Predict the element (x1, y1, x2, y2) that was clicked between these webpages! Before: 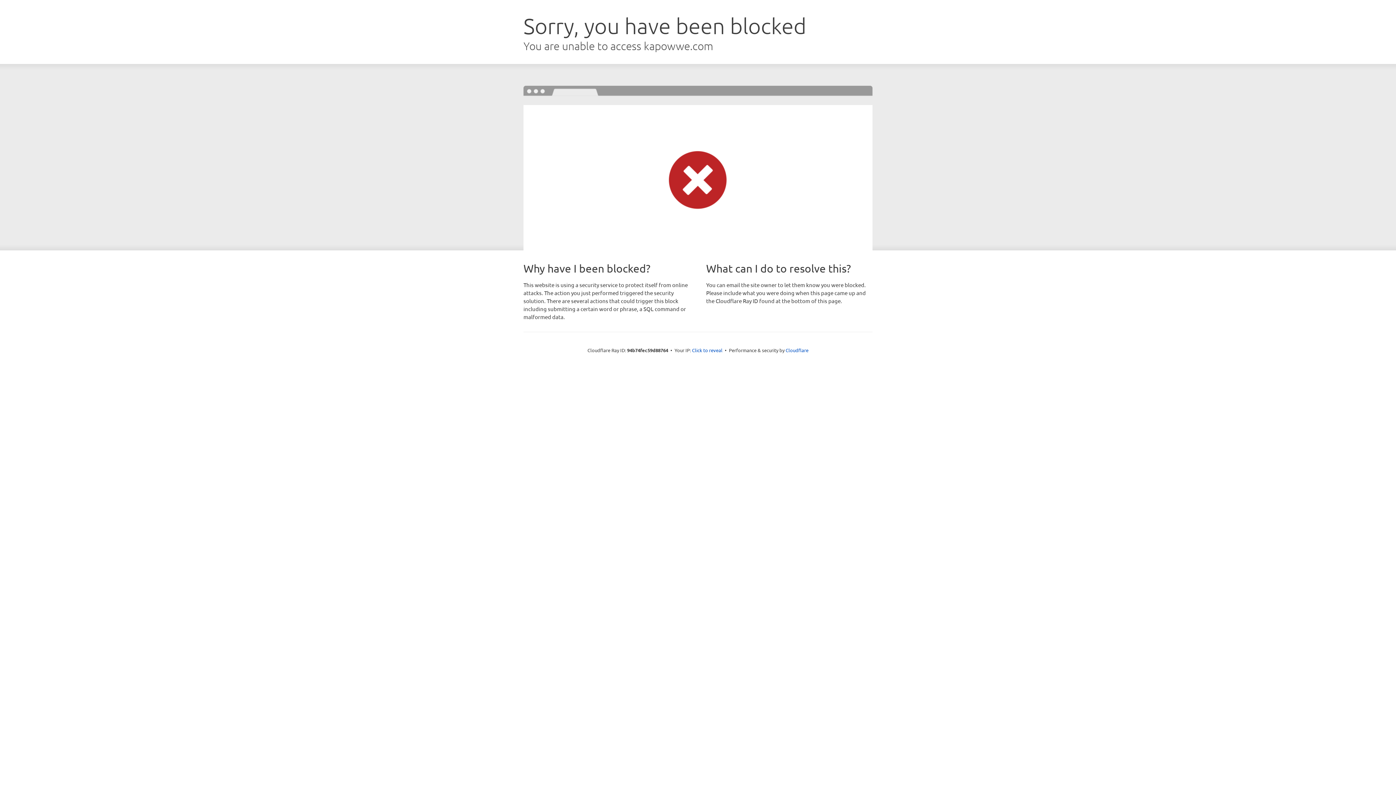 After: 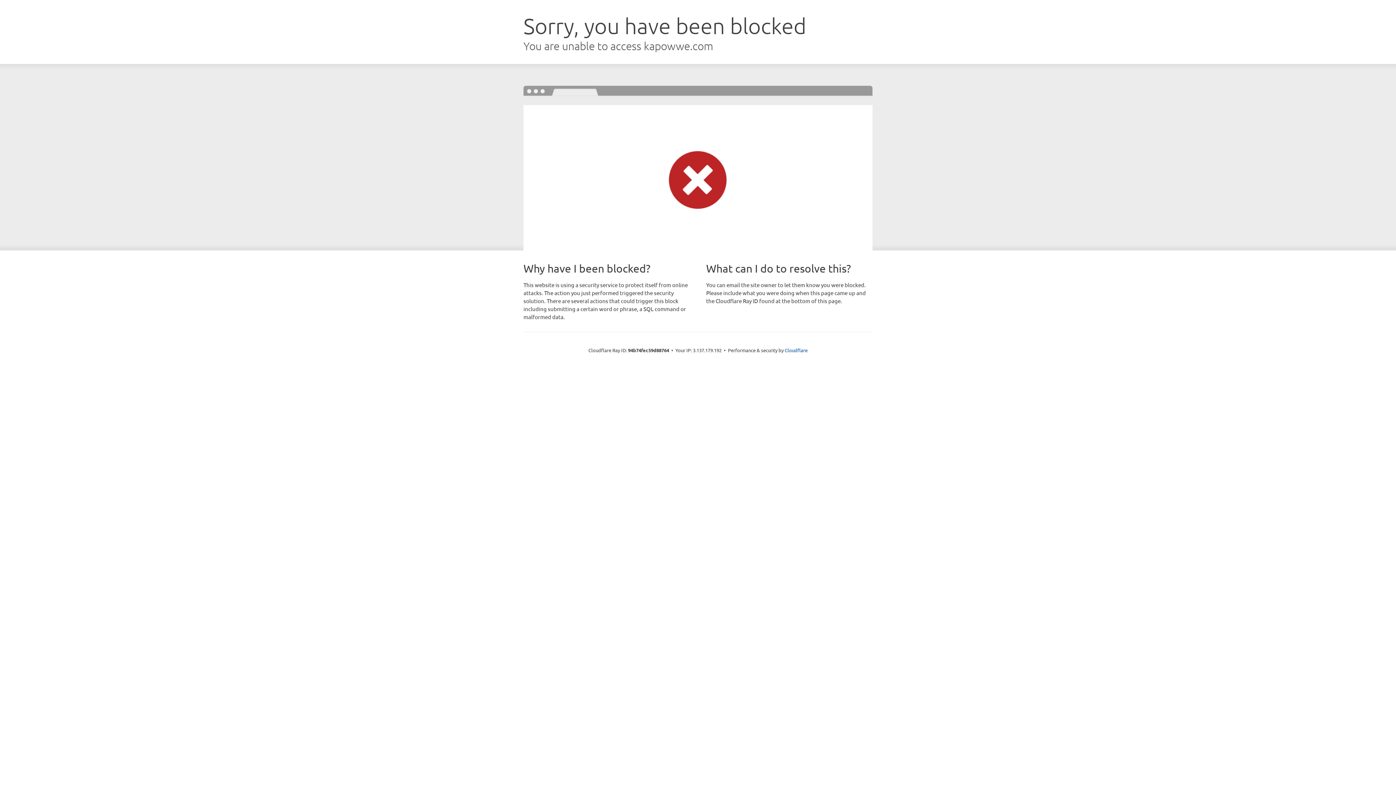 Action: bbox: (692, 346, 722, 353) label: Click to reveal